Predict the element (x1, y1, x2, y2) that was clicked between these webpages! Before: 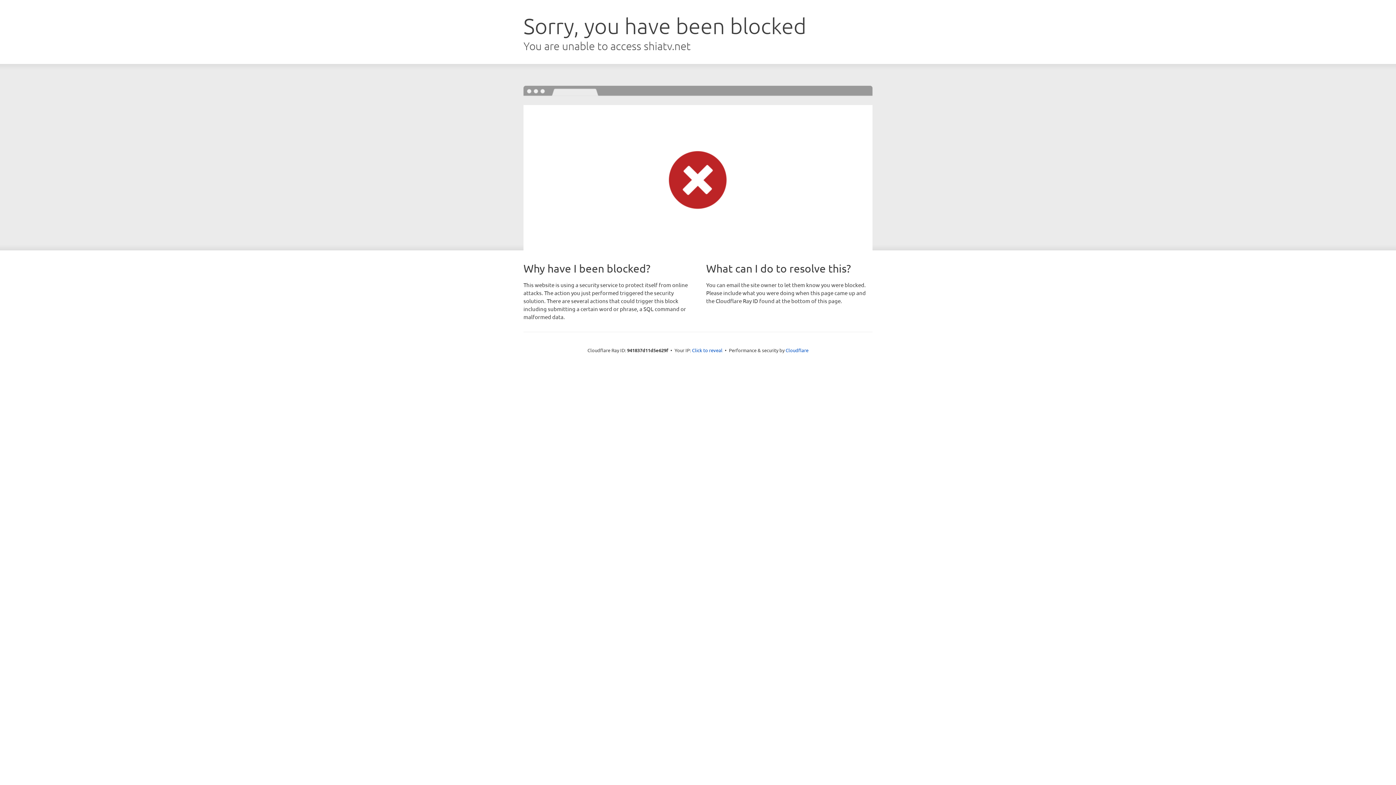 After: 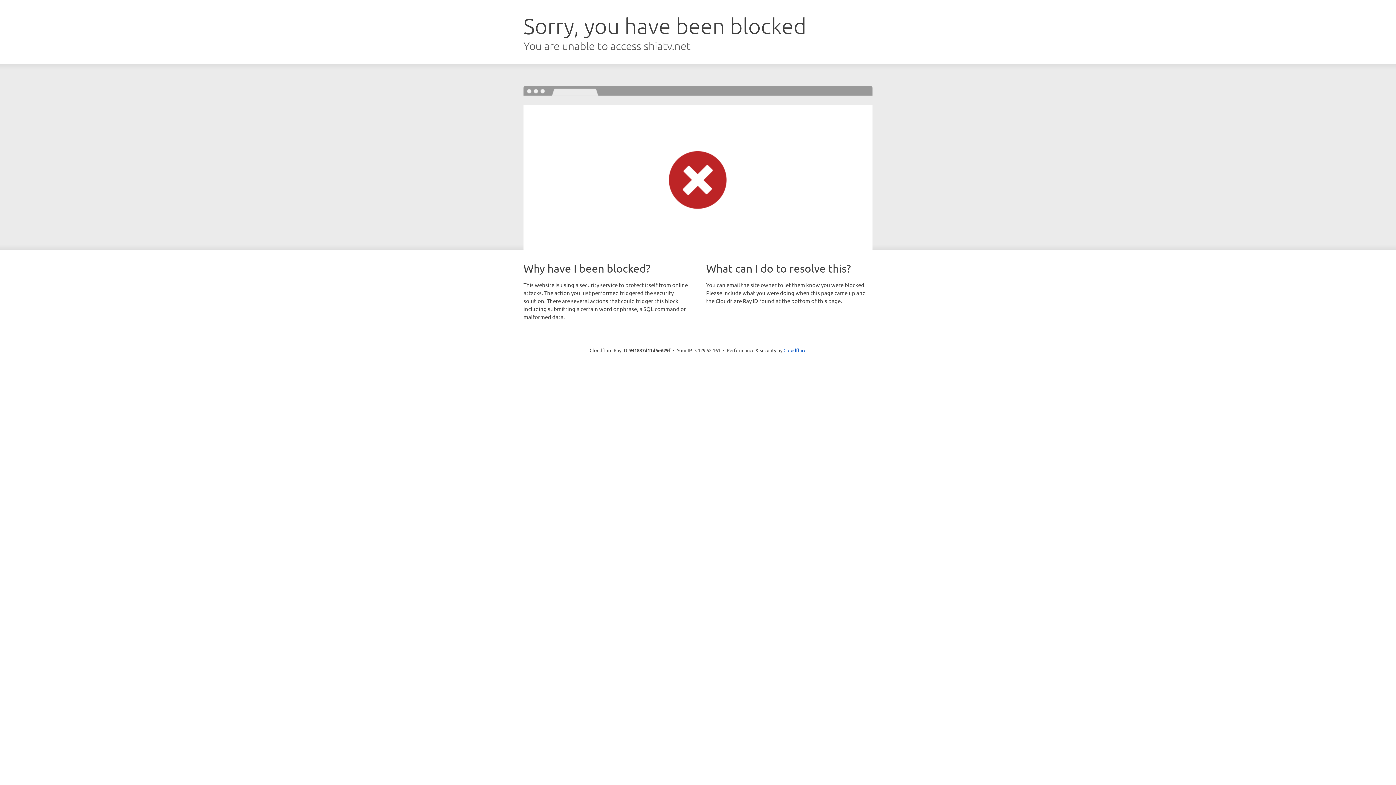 Action: label: Click to reveal bbox: (692, 346, 722, 353)